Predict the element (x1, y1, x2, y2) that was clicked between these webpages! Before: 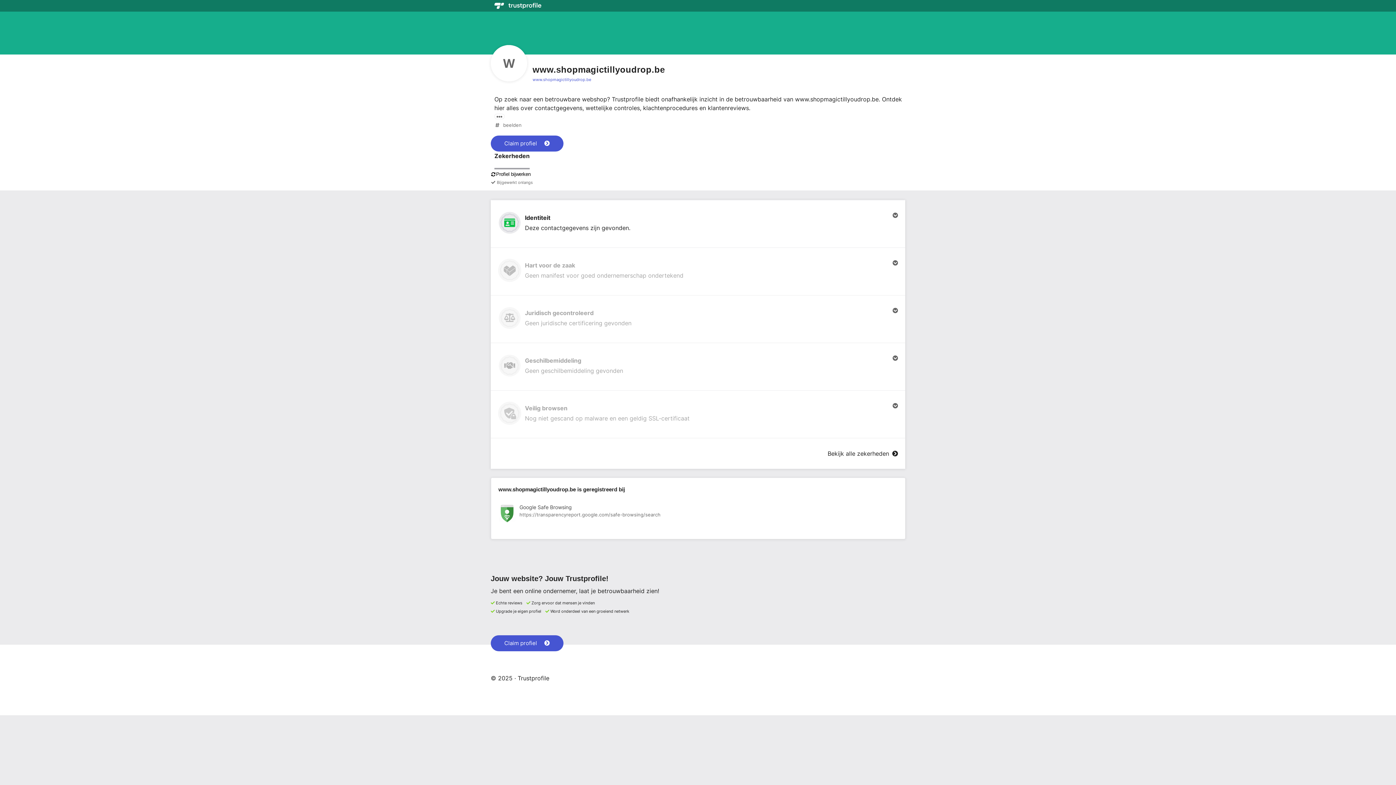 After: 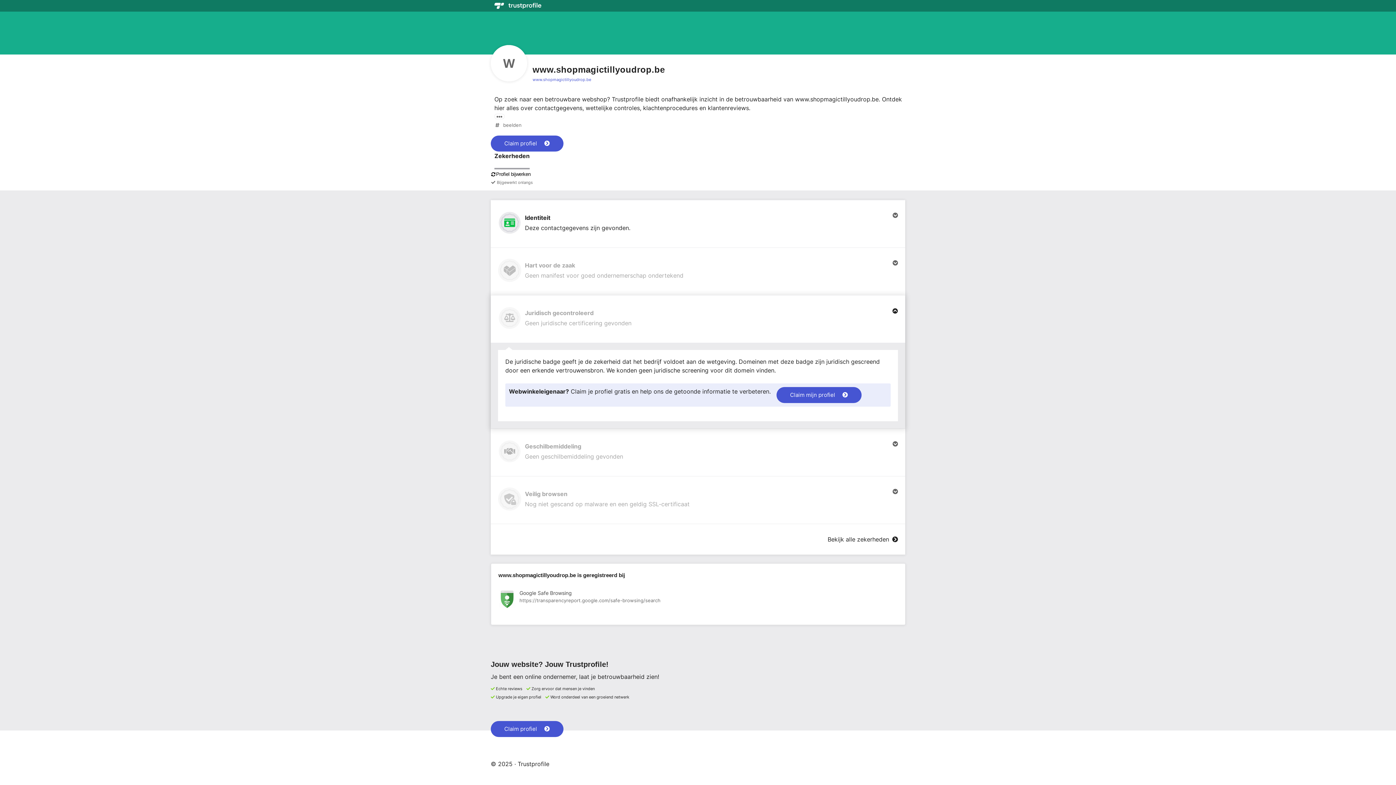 Action: bbox: (490, 295, 905, 342) label: Juridisch gecontroleerd

Geen juridische certificering gevonden